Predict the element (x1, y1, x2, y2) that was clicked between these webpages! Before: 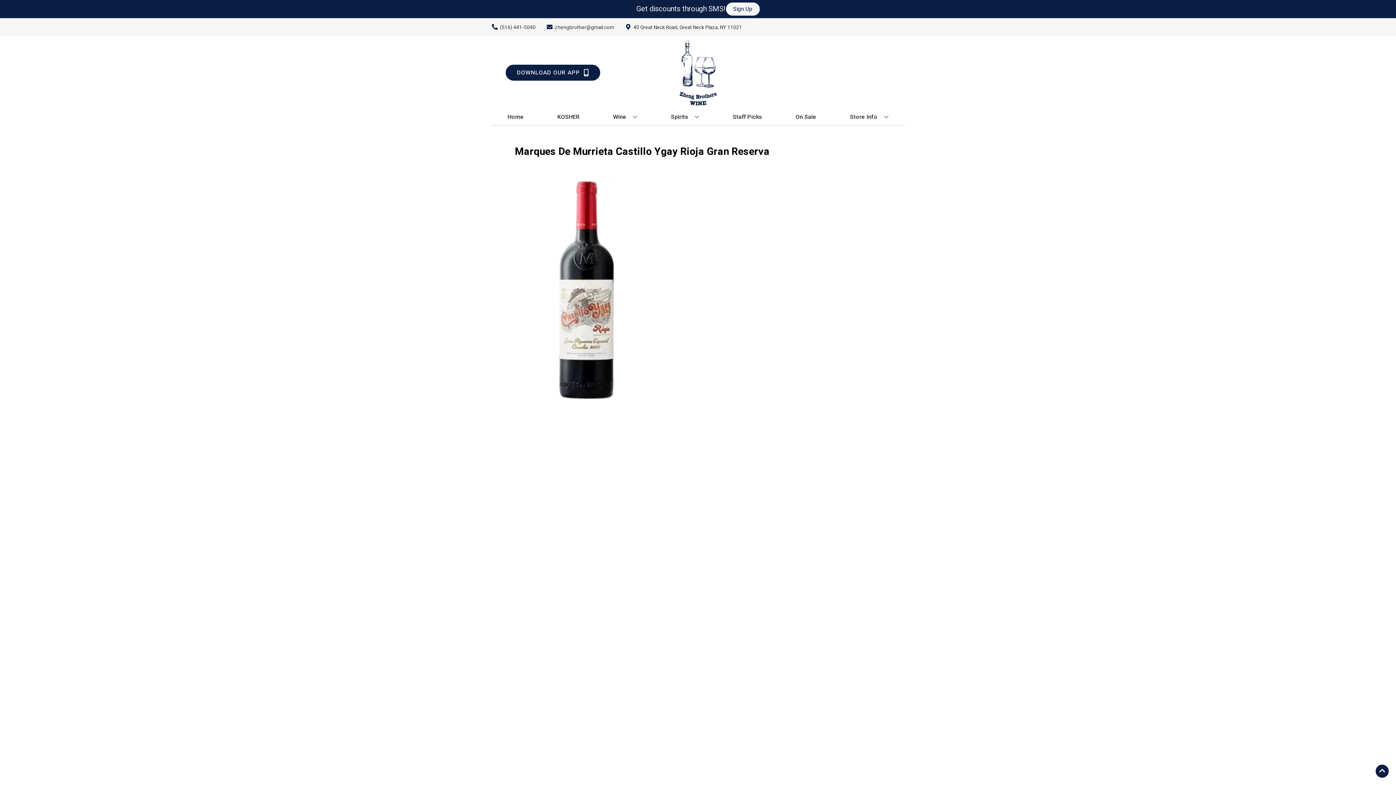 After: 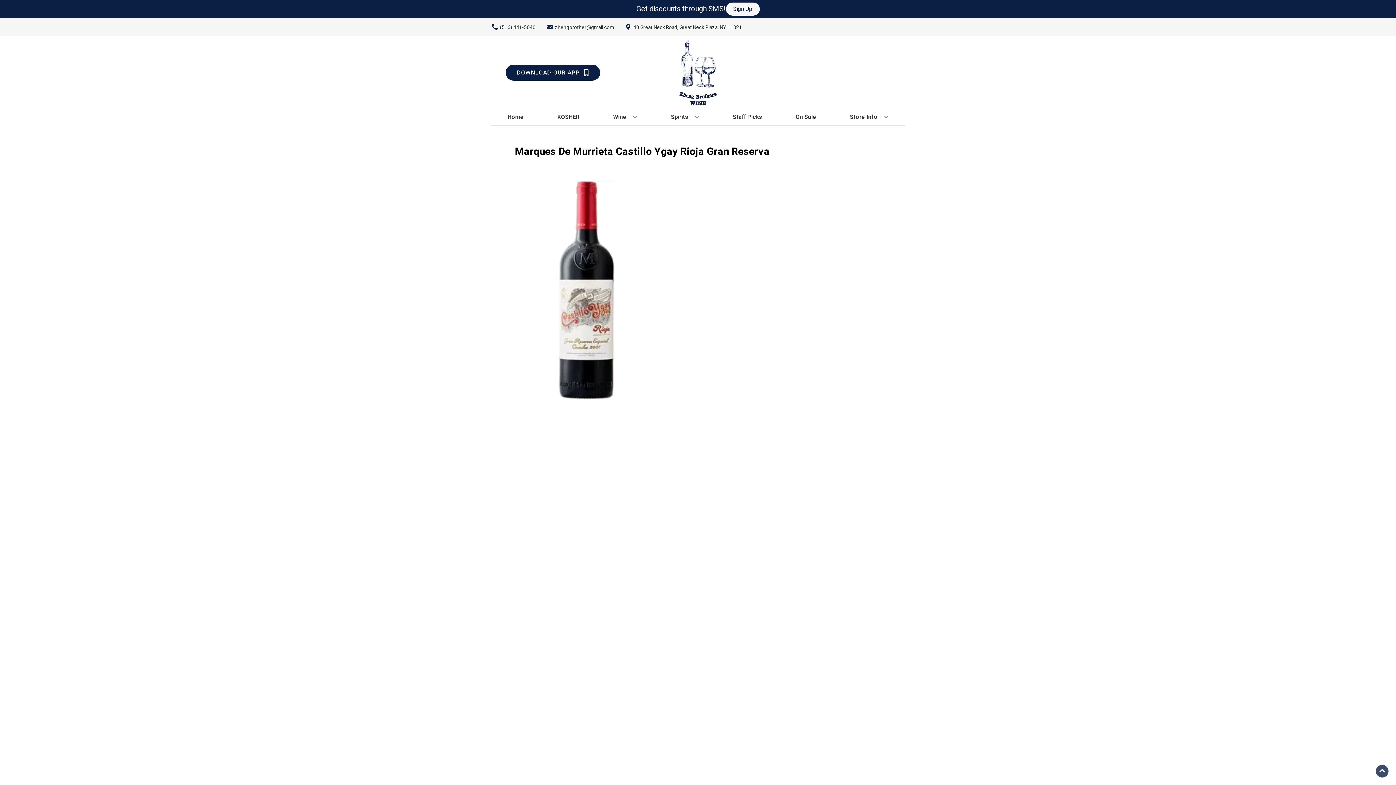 Action: bbox: (1376, 765, 1389, 778) label: Go to top